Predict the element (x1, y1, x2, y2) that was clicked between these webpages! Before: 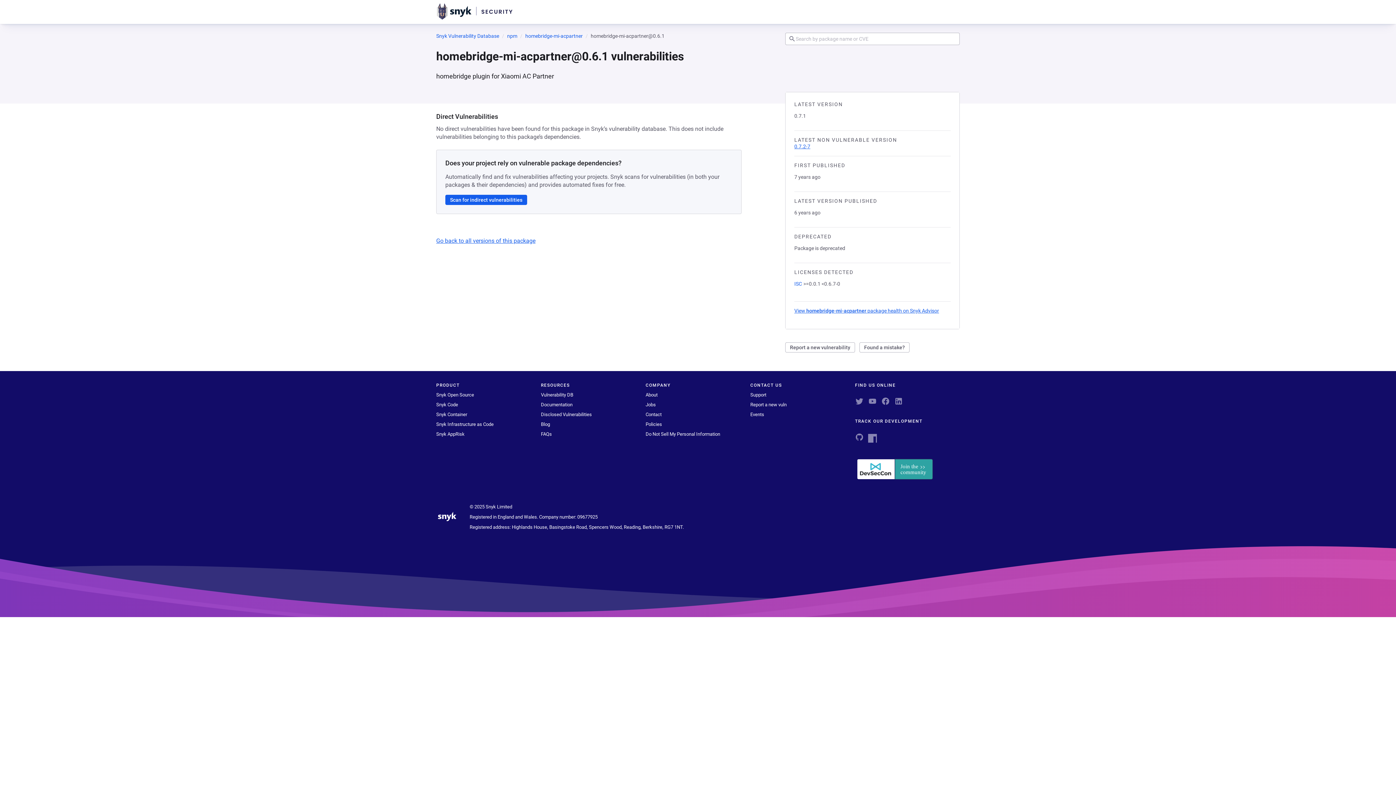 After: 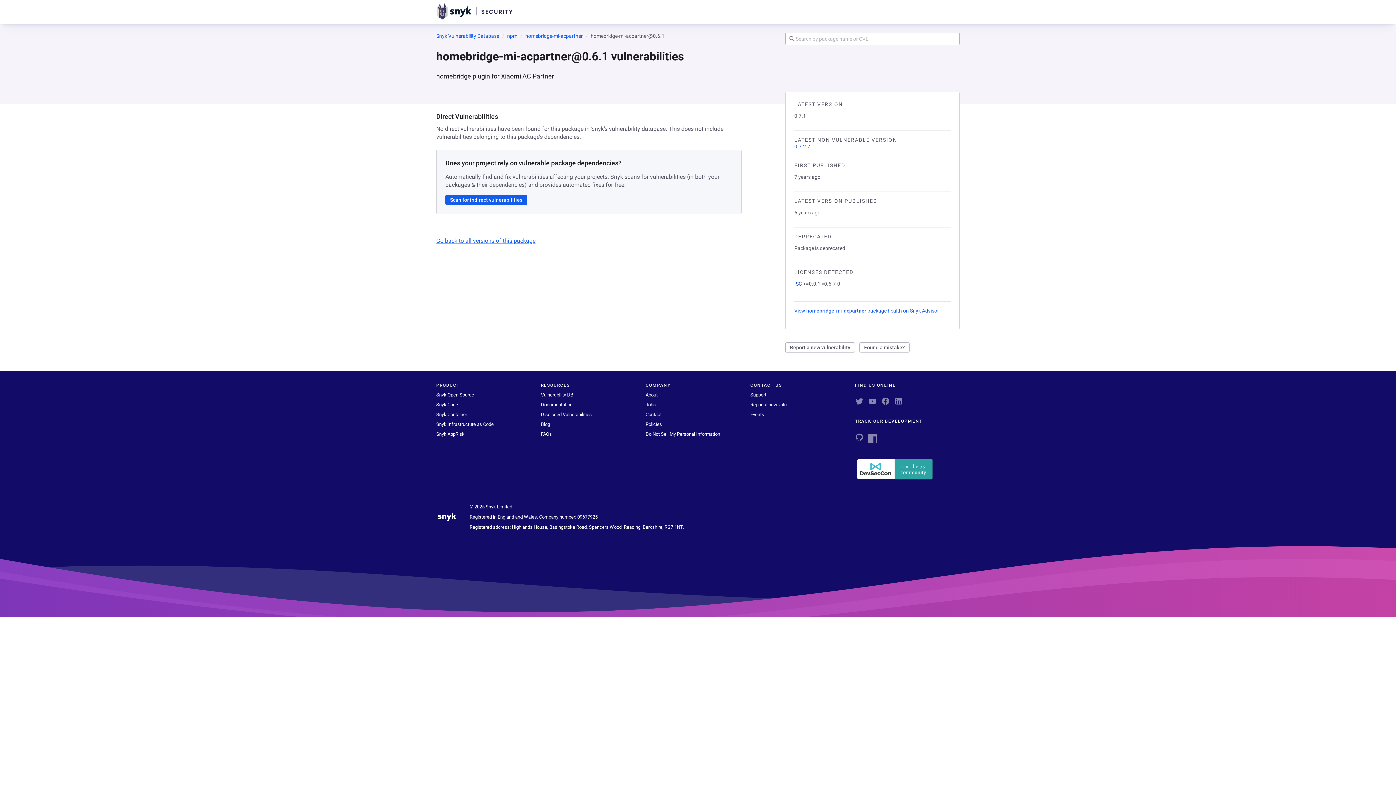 Action: label: ISC bbox: (794, 281, 802, 286)